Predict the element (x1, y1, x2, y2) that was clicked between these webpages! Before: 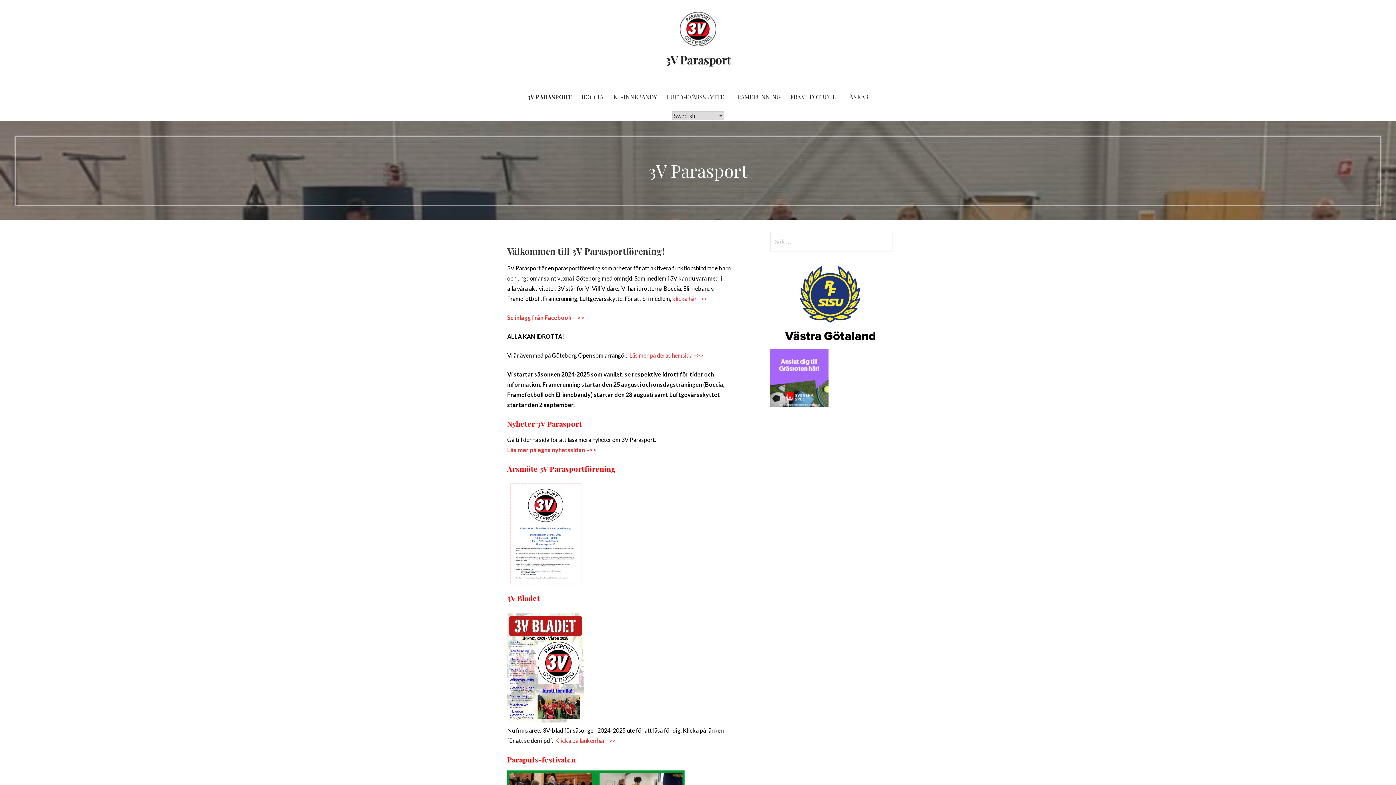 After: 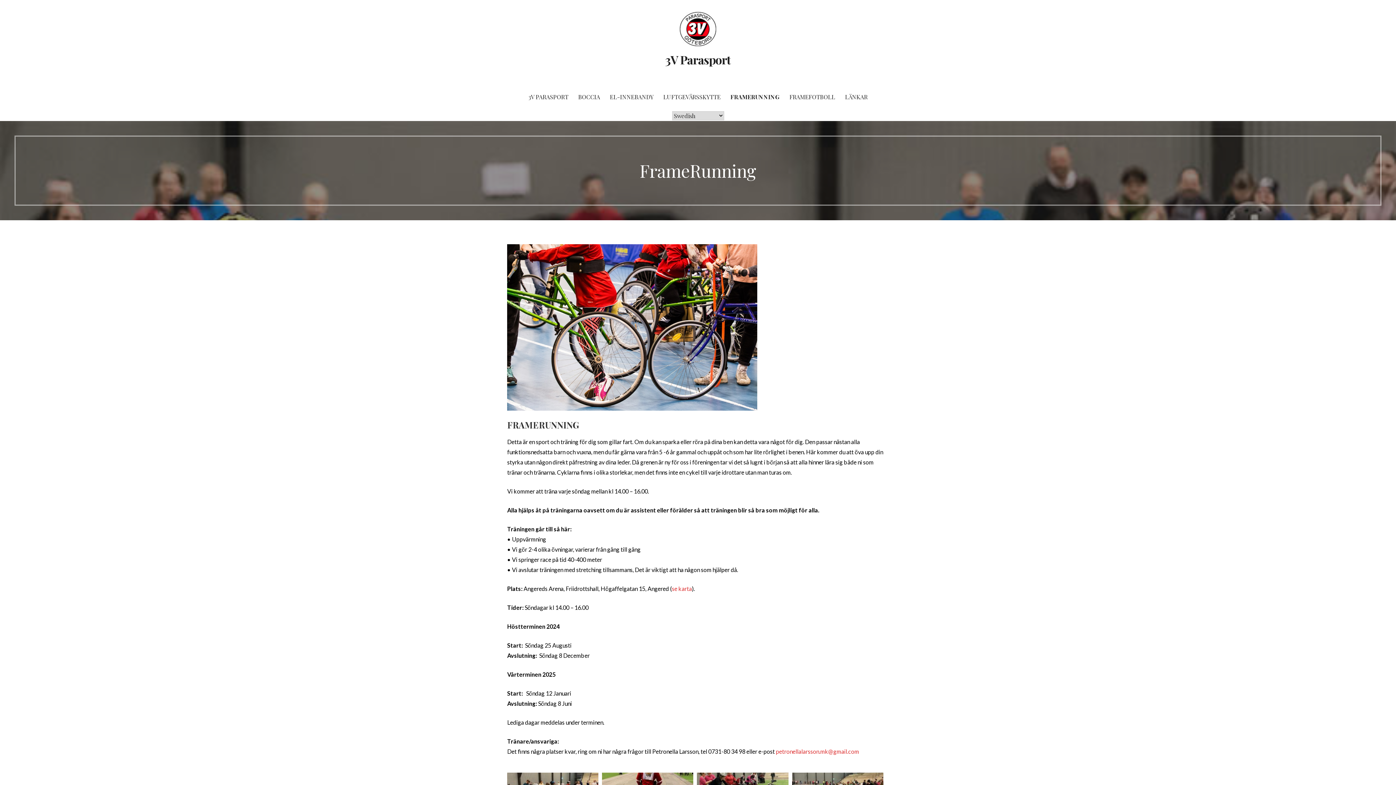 Action: bbox: (729, 83, 785, 110) label: FRAMERUNNING